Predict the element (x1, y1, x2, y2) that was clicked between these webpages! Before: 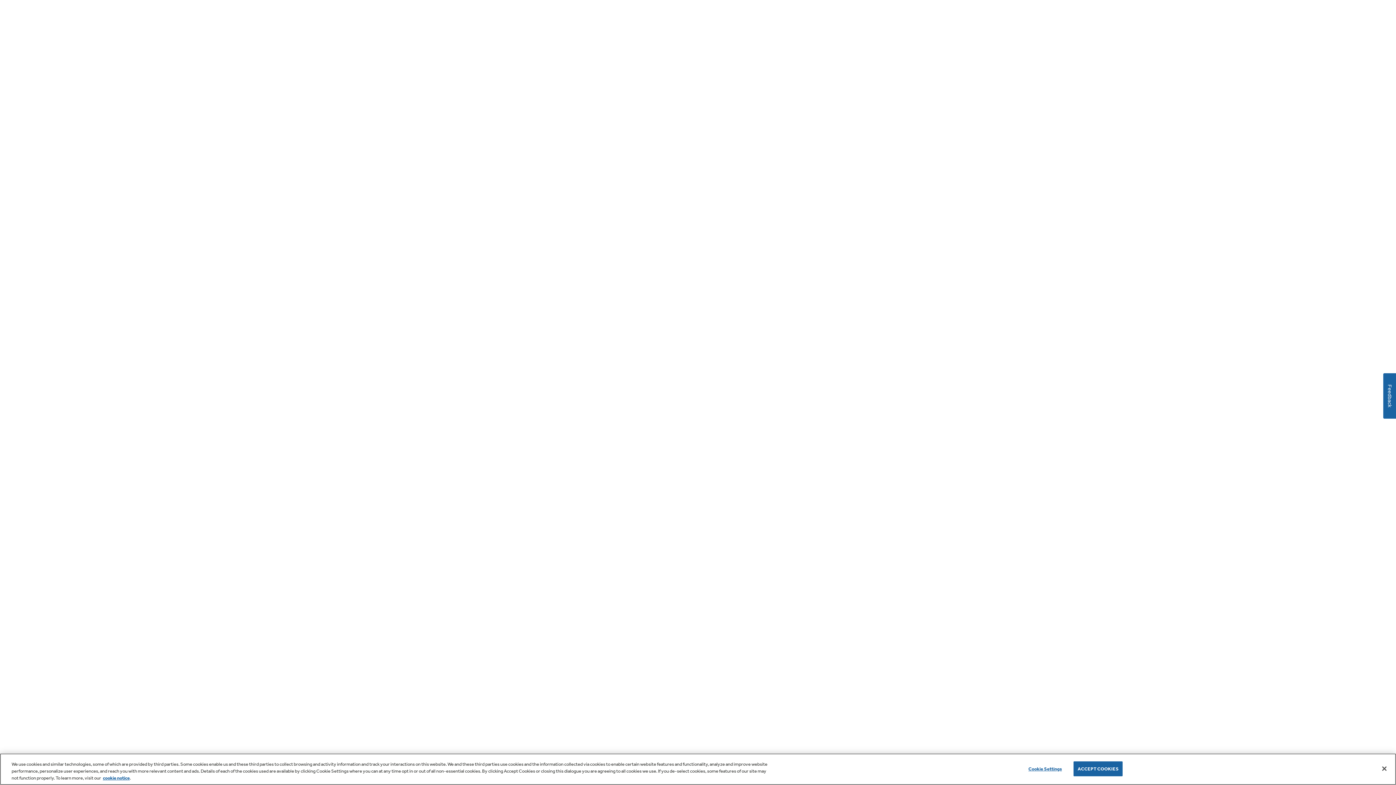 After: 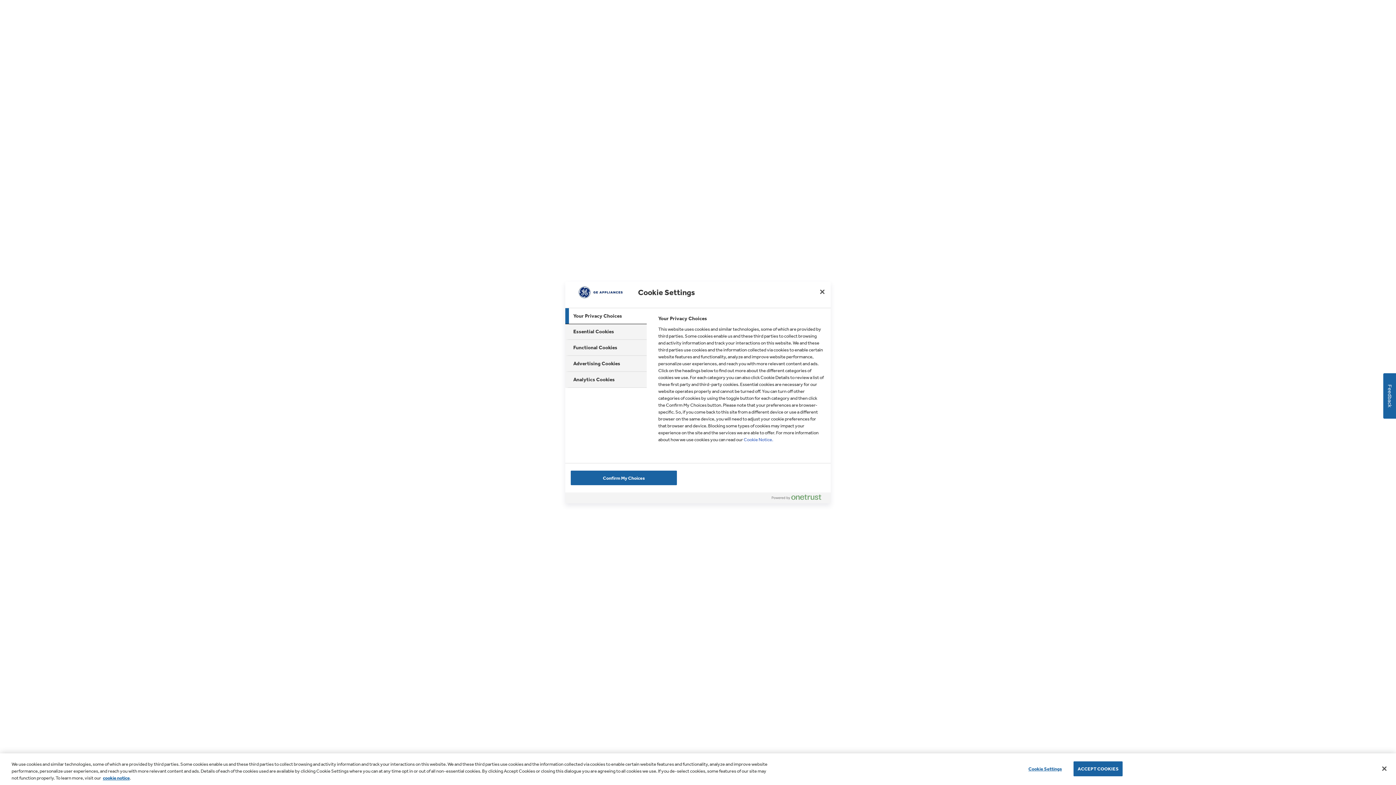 Action: bbox: (1022, 762, 1068, 776) label: Cookie Settings